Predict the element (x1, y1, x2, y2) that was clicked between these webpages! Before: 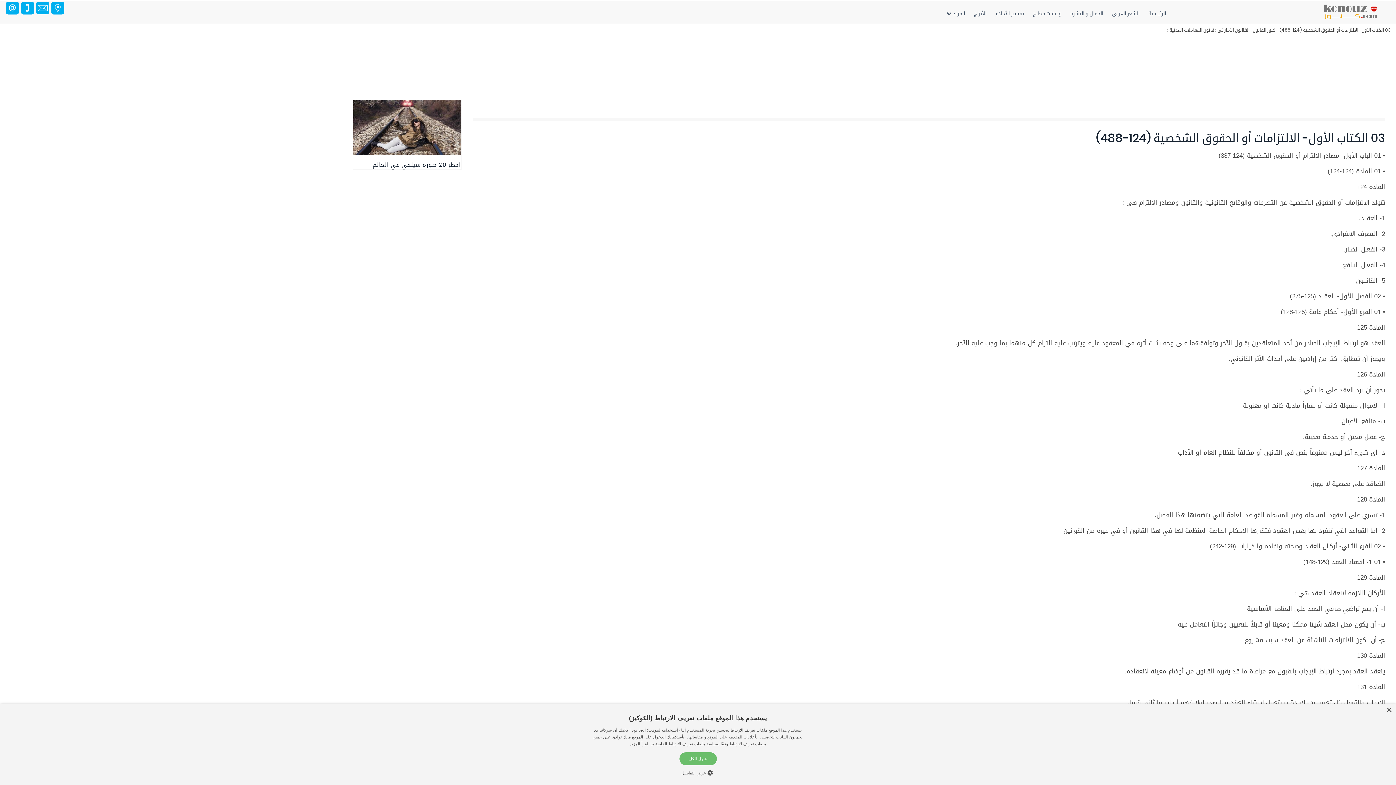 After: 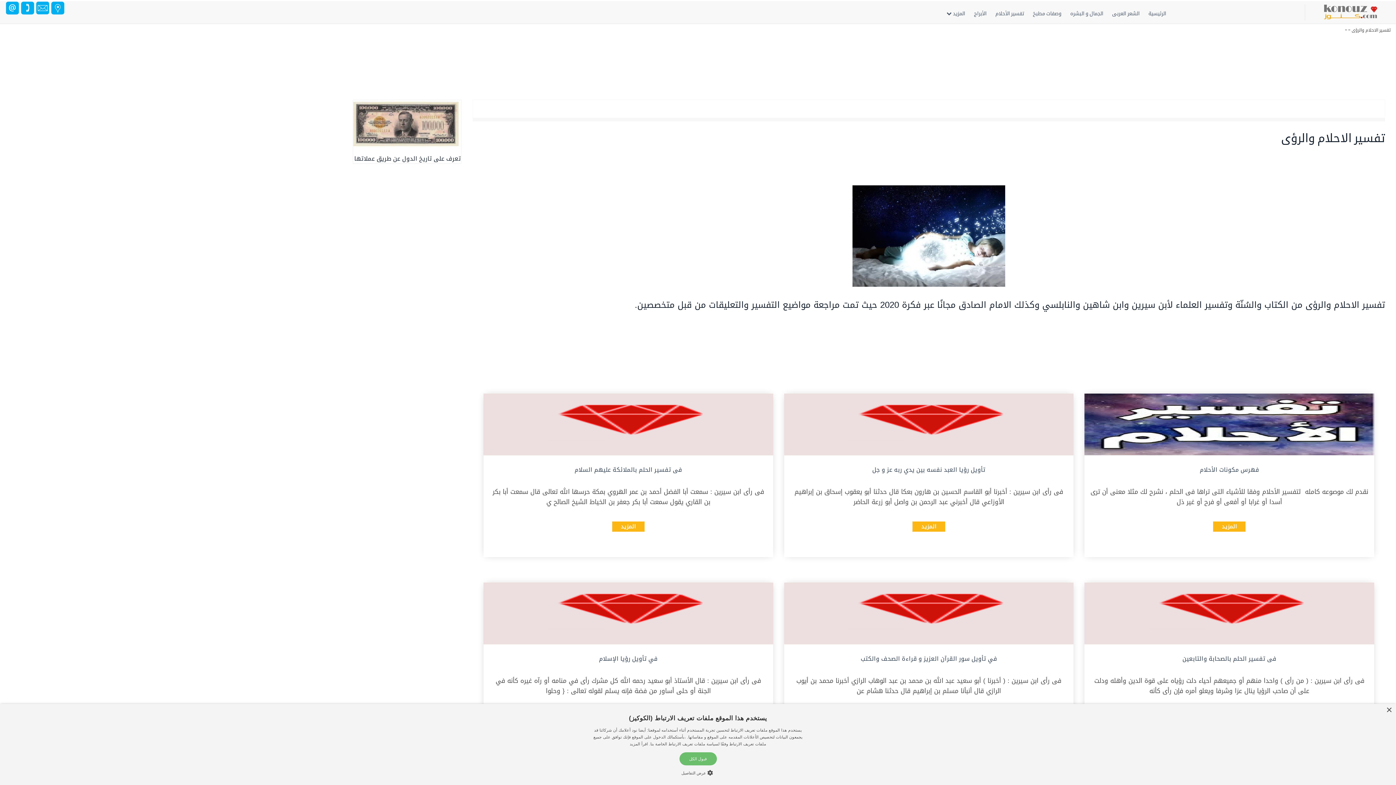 Action: bbox: (991, 6, 1028, 18) label: تفسير الأحلام